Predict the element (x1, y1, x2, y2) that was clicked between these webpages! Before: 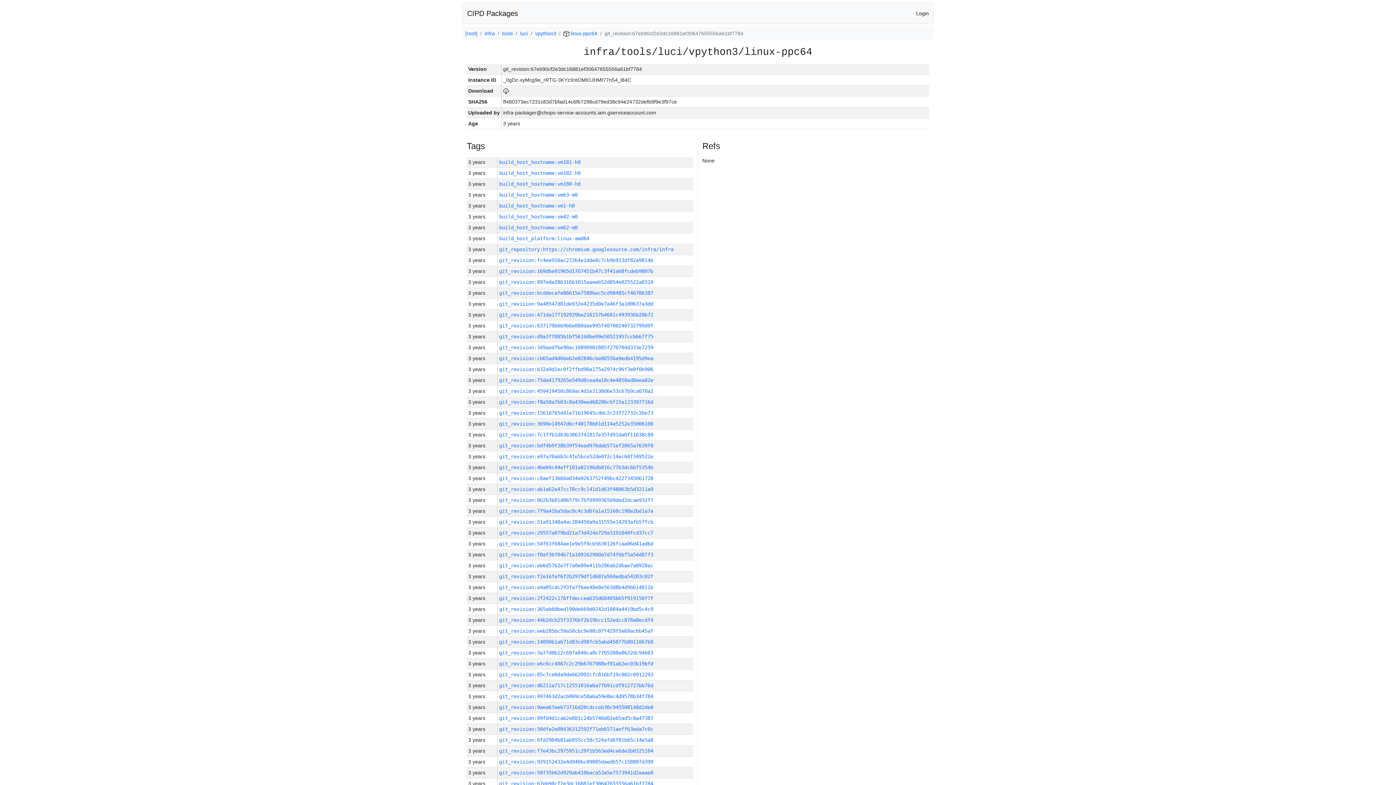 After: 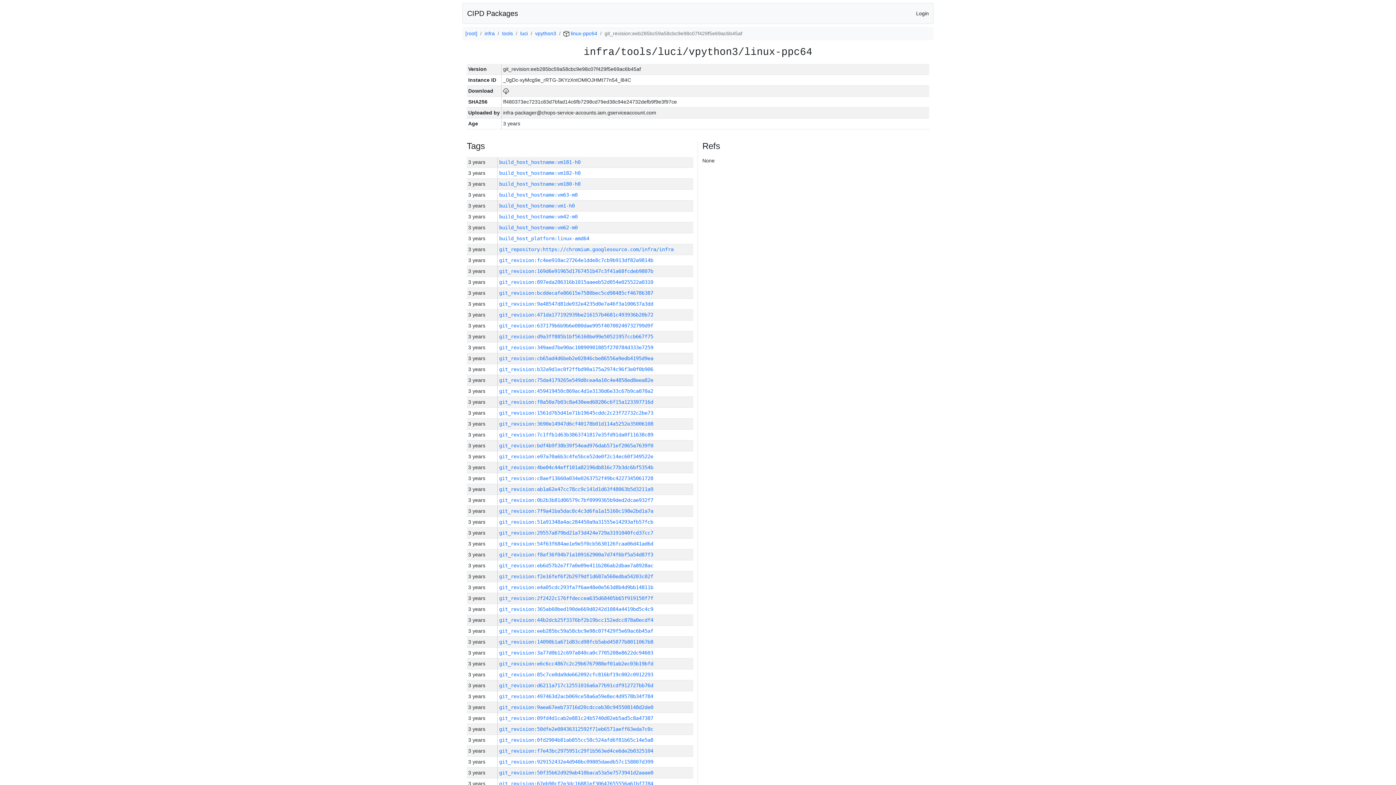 Action: bbox: (499, 628, 653, 634) label: git_revision:eeb285bc59a58cbc9e98c07f429f5e69ac6b45af